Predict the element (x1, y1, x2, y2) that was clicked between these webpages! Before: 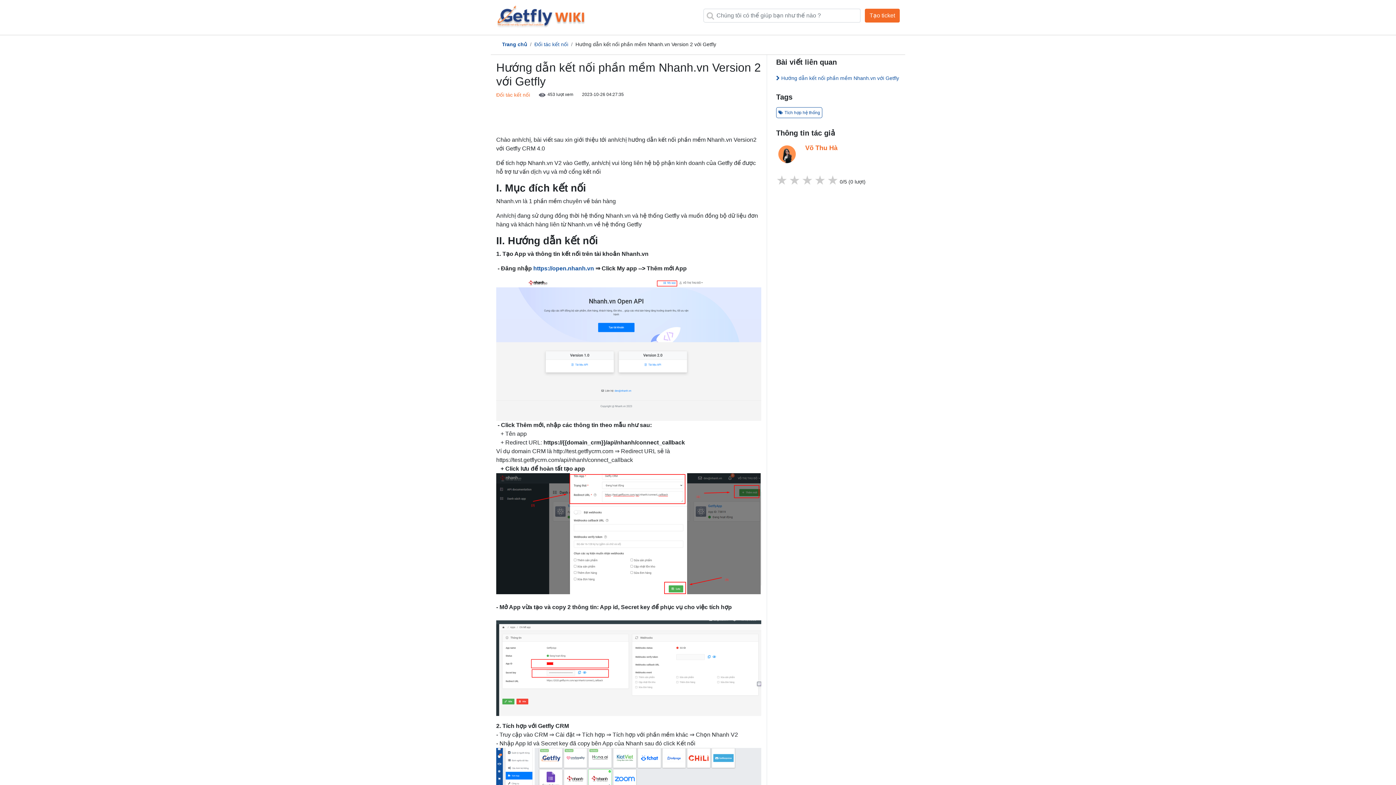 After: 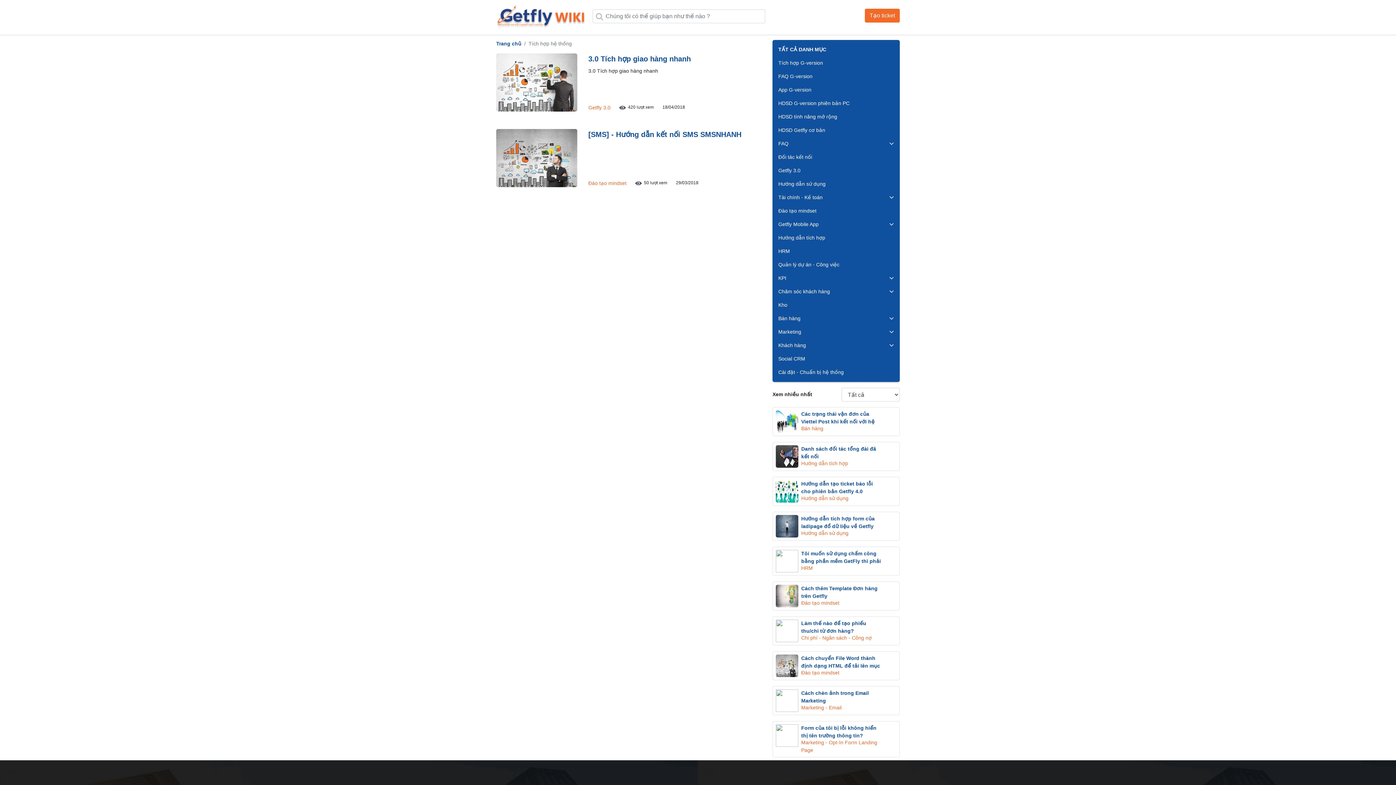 Action: bbox: (776, 107, 822, 118) label: Tích hợp hệ thống